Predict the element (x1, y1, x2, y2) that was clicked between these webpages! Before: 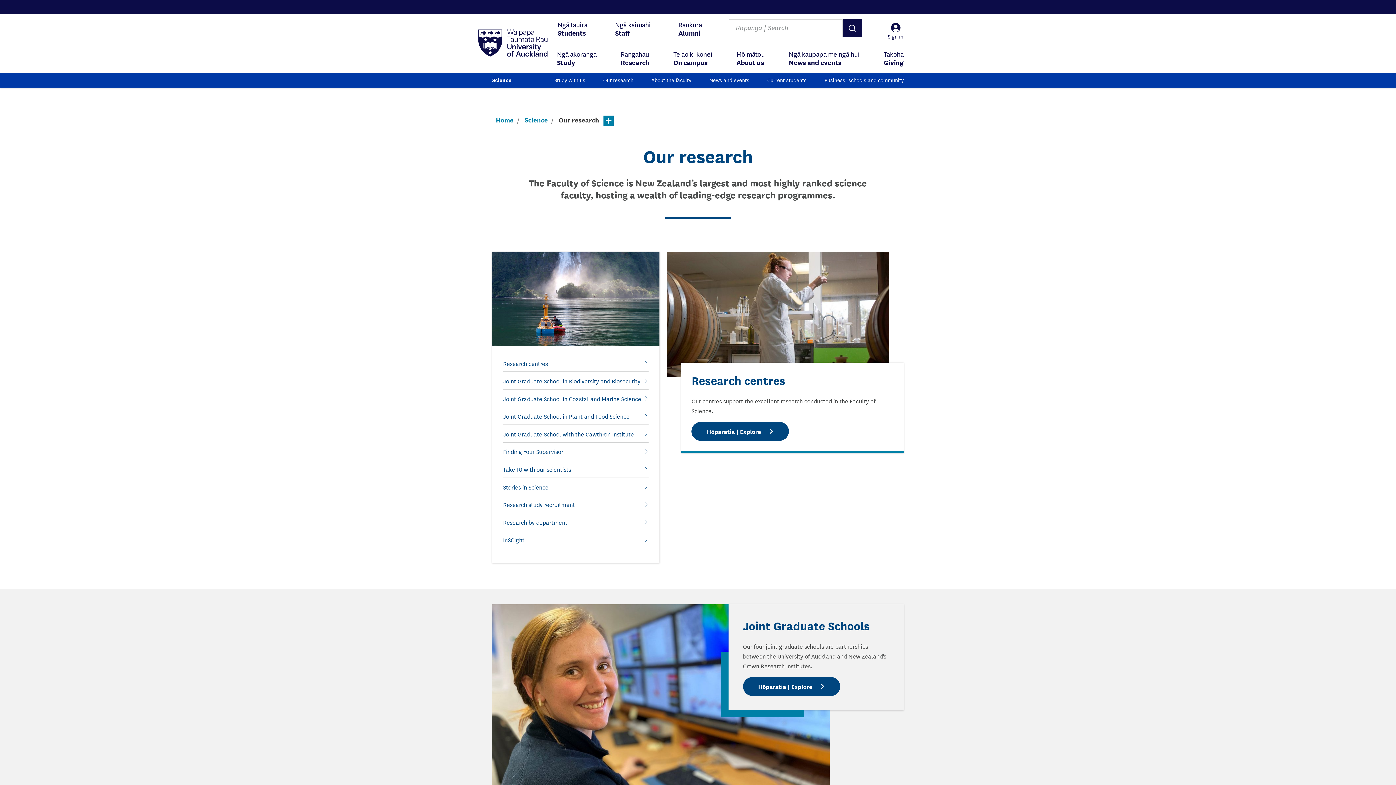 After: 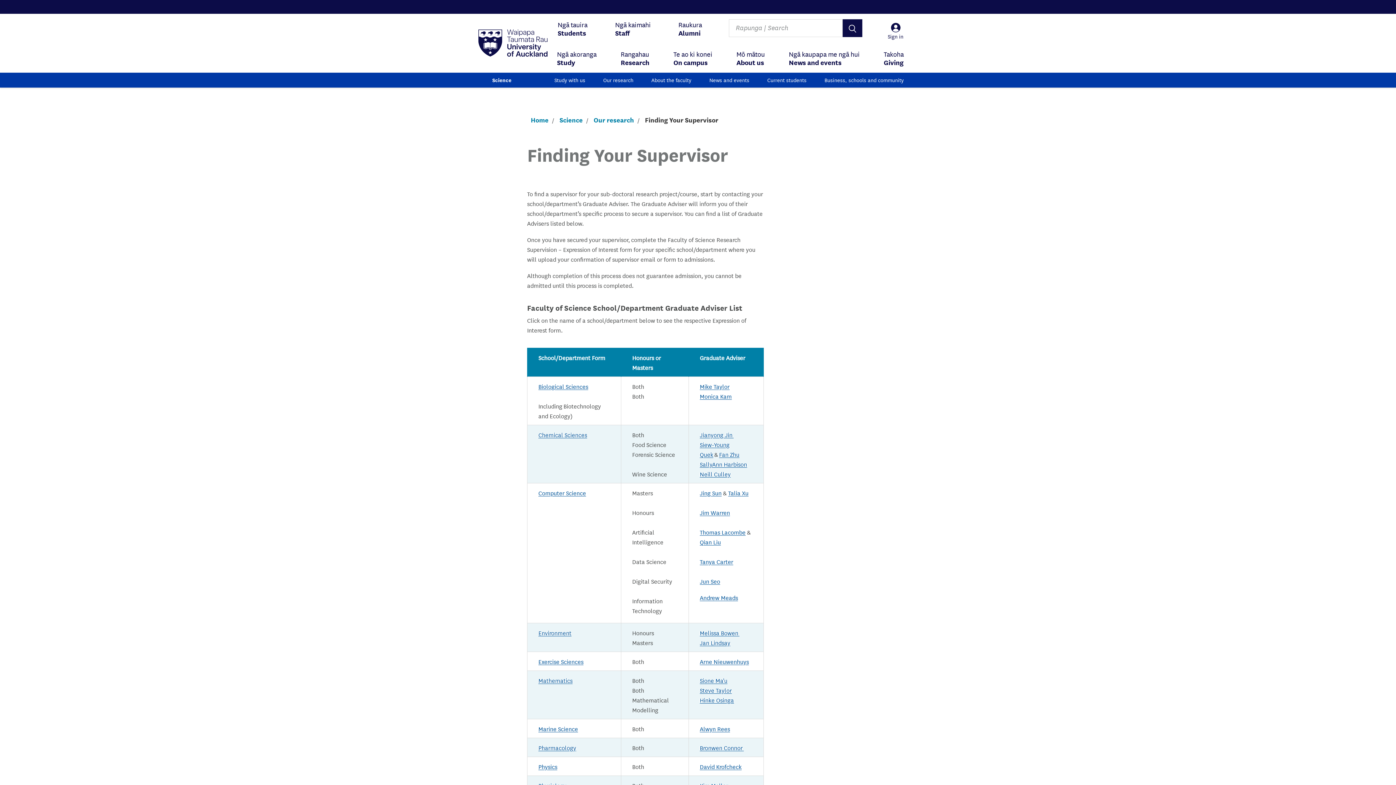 Action: label: Finding Your Supervisor bbox: (503, 442, 648, 460)